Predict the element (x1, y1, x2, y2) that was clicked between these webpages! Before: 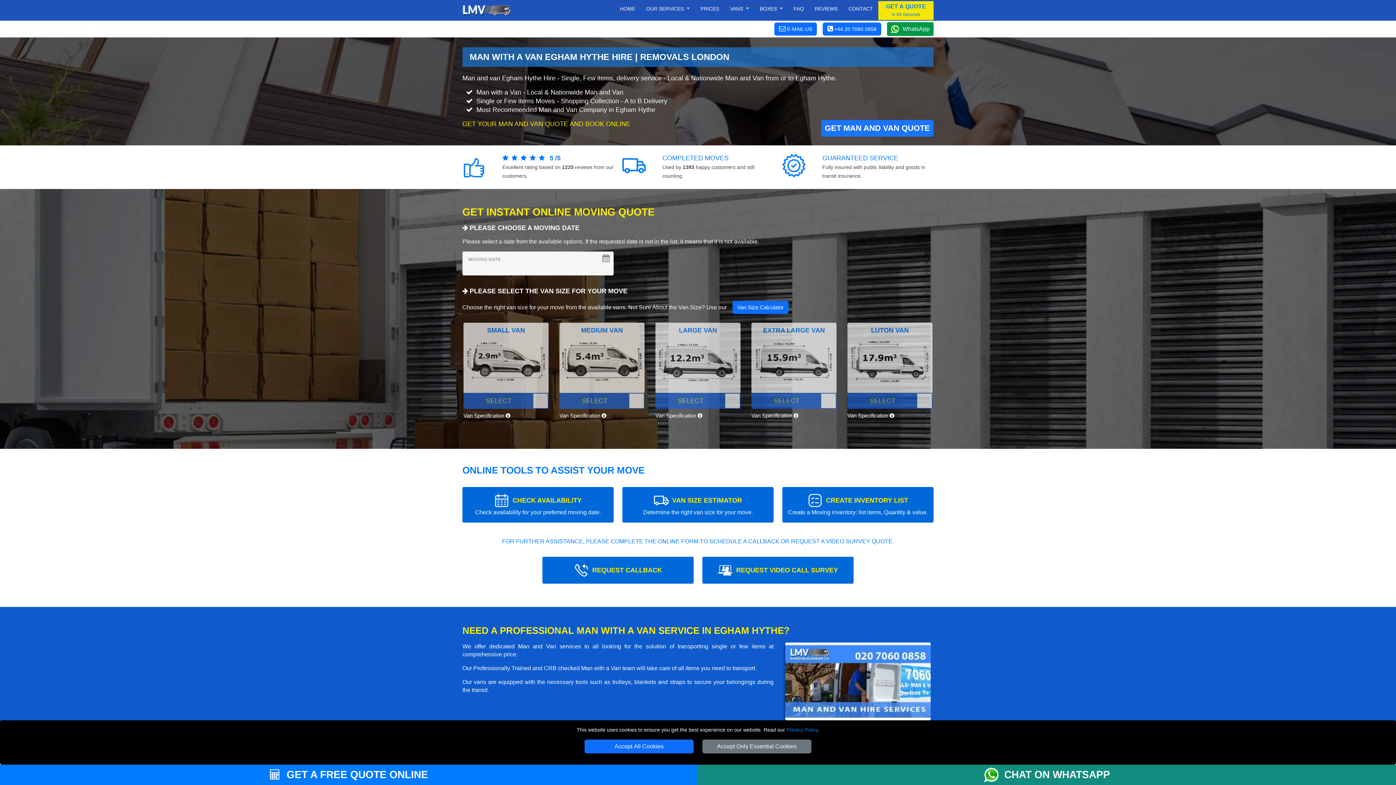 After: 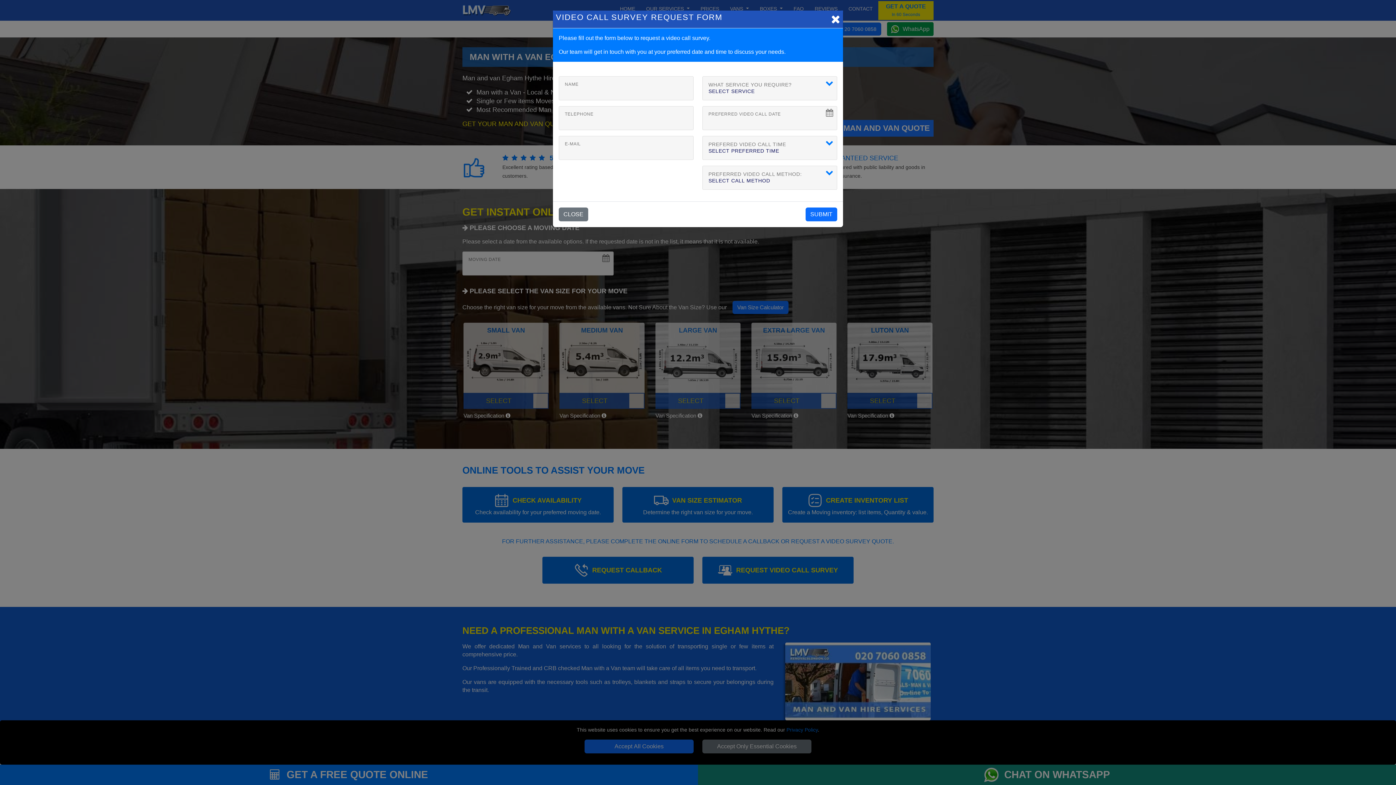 Action: label: REQUEST VIDEO CALL SURVEY bbox: (702, 557, 853, 584)